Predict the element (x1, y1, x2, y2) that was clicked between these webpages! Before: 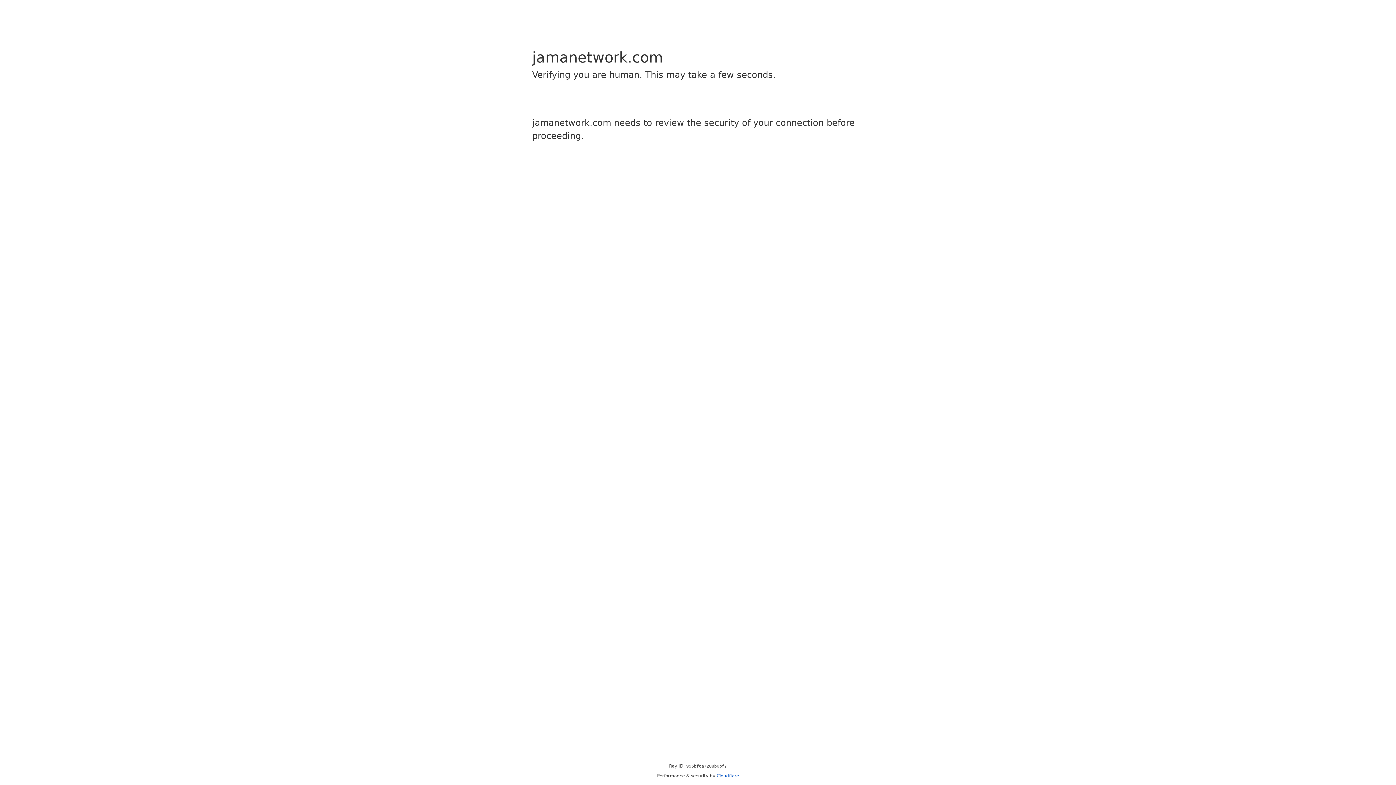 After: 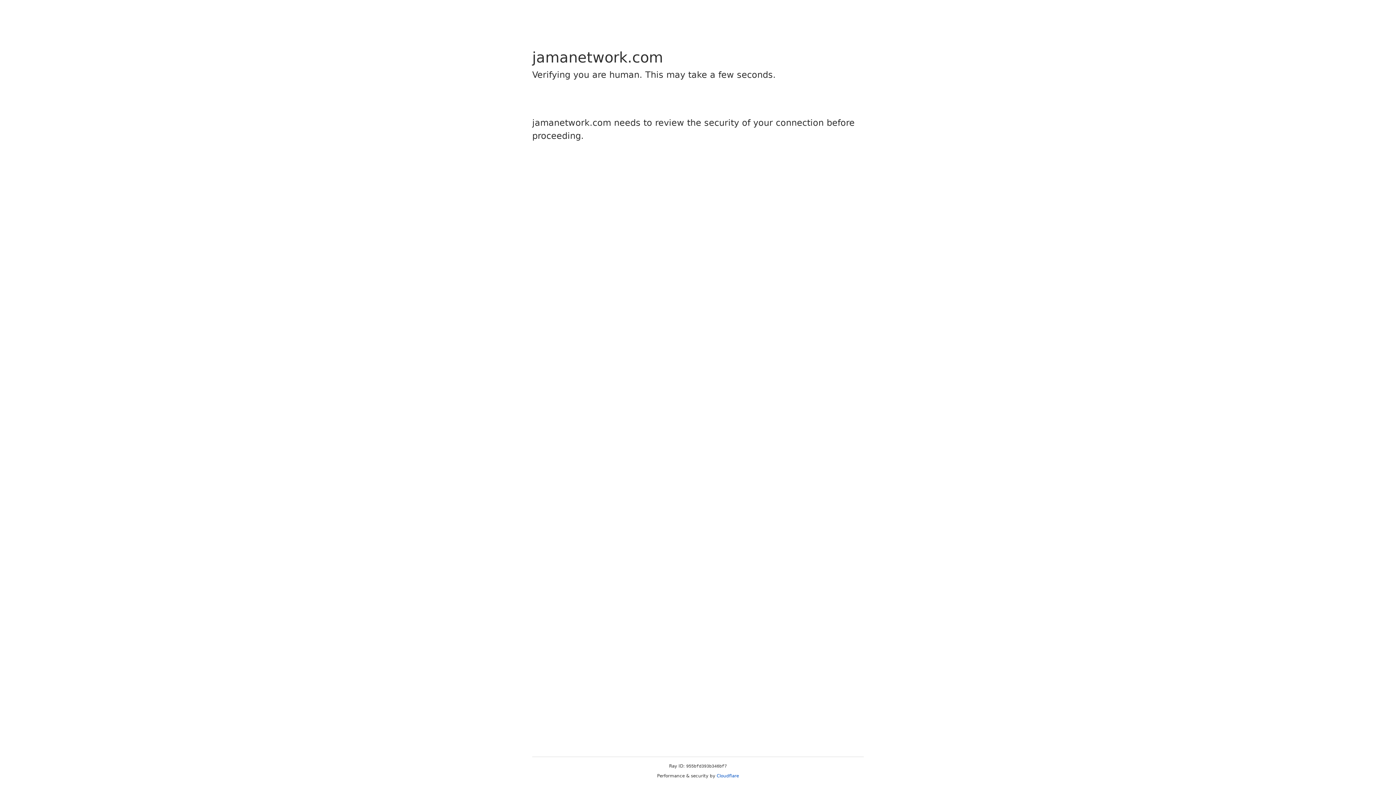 Action: label: Cloudflare bbox: (716, 773, 739, 778)